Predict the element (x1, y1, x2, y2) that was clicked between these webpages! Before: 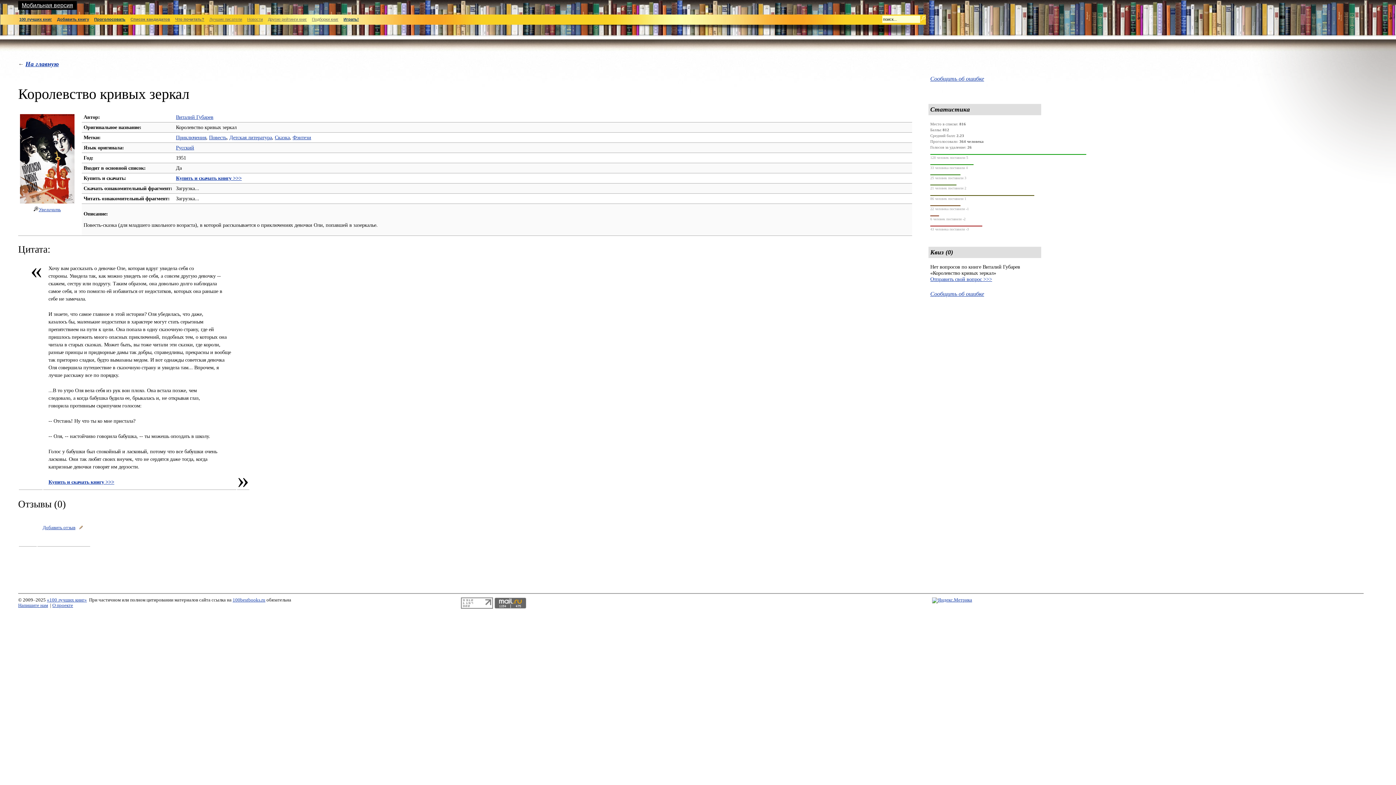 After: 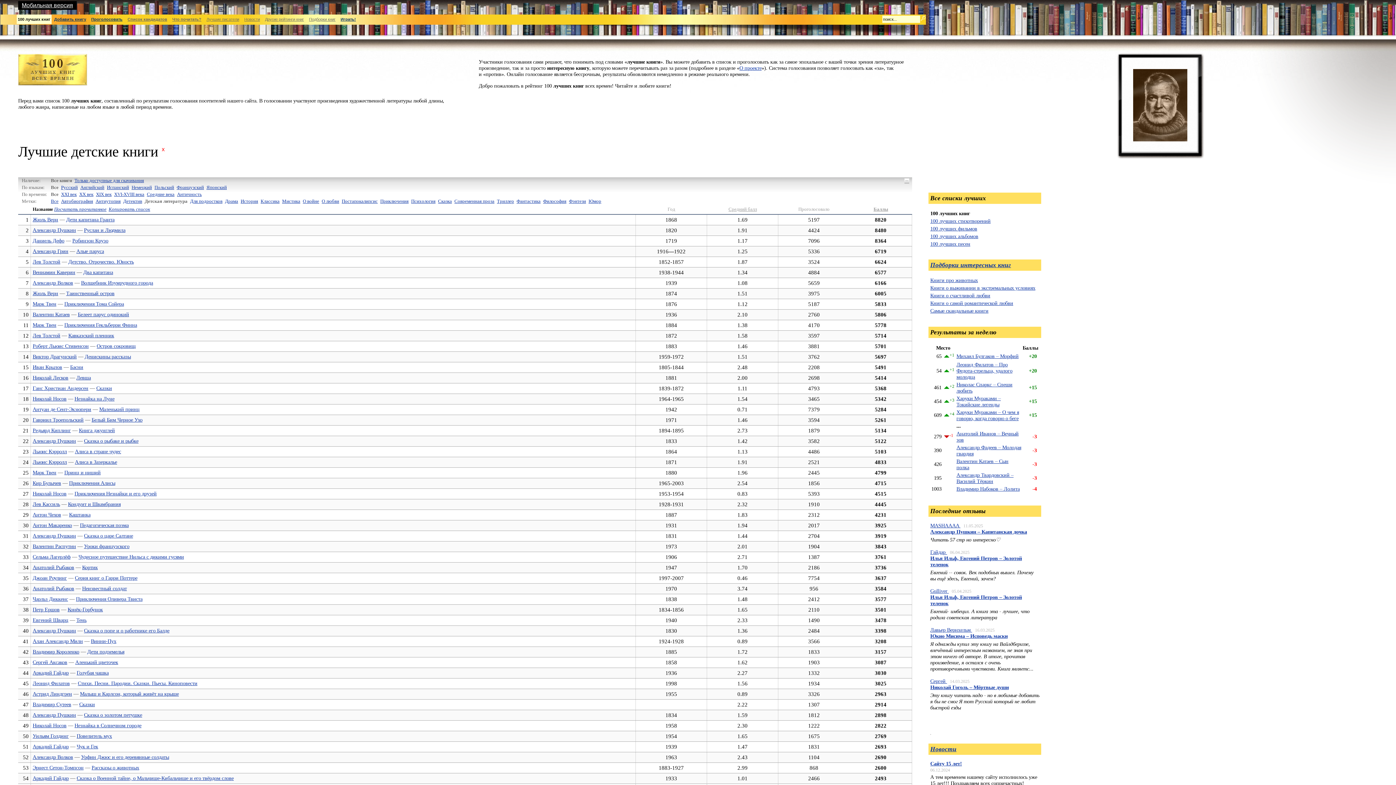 Action: bbox: (229, 134, 272, 140) label: Детская литература